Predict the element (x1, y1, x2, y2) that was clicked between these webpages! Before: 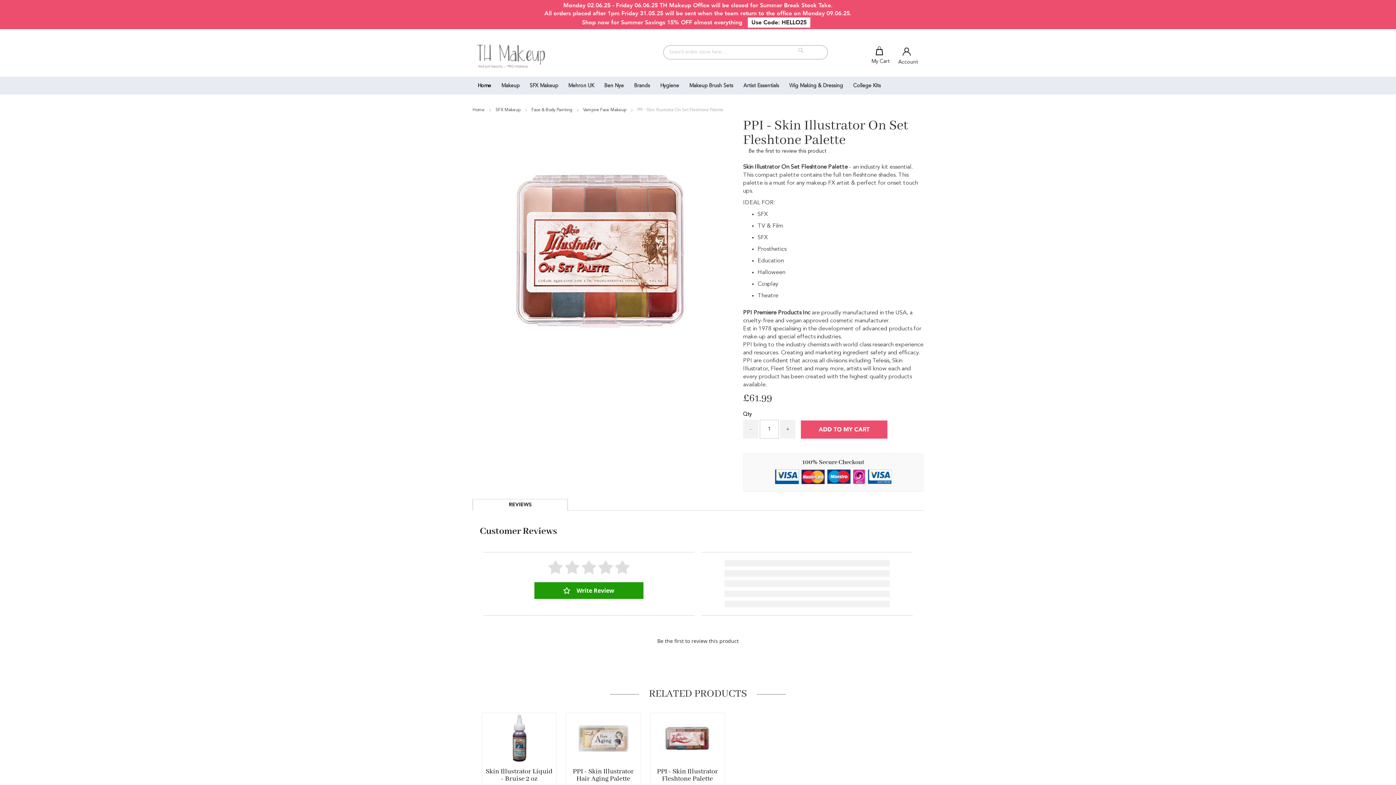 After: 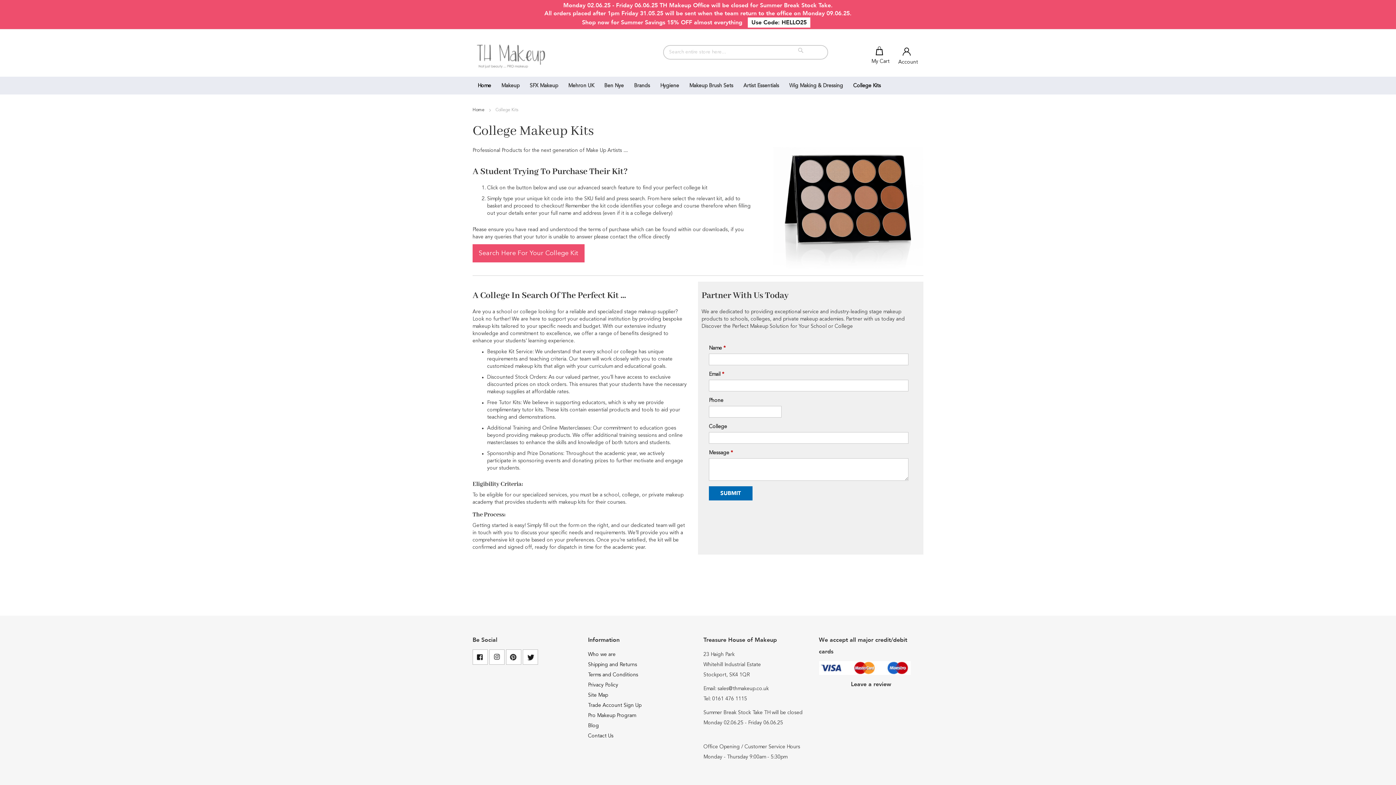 Action: label: College Kits bbox: (848, 76, 886, 94)